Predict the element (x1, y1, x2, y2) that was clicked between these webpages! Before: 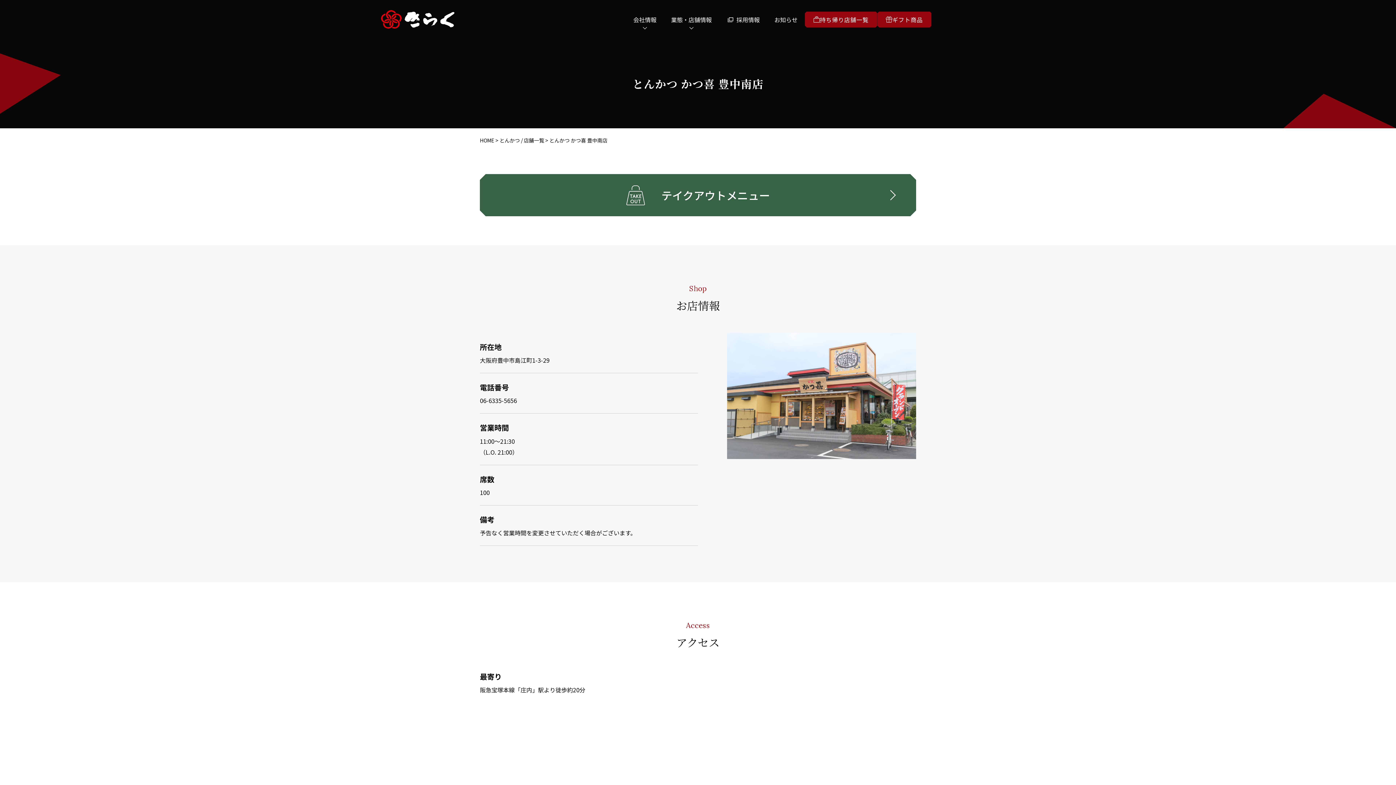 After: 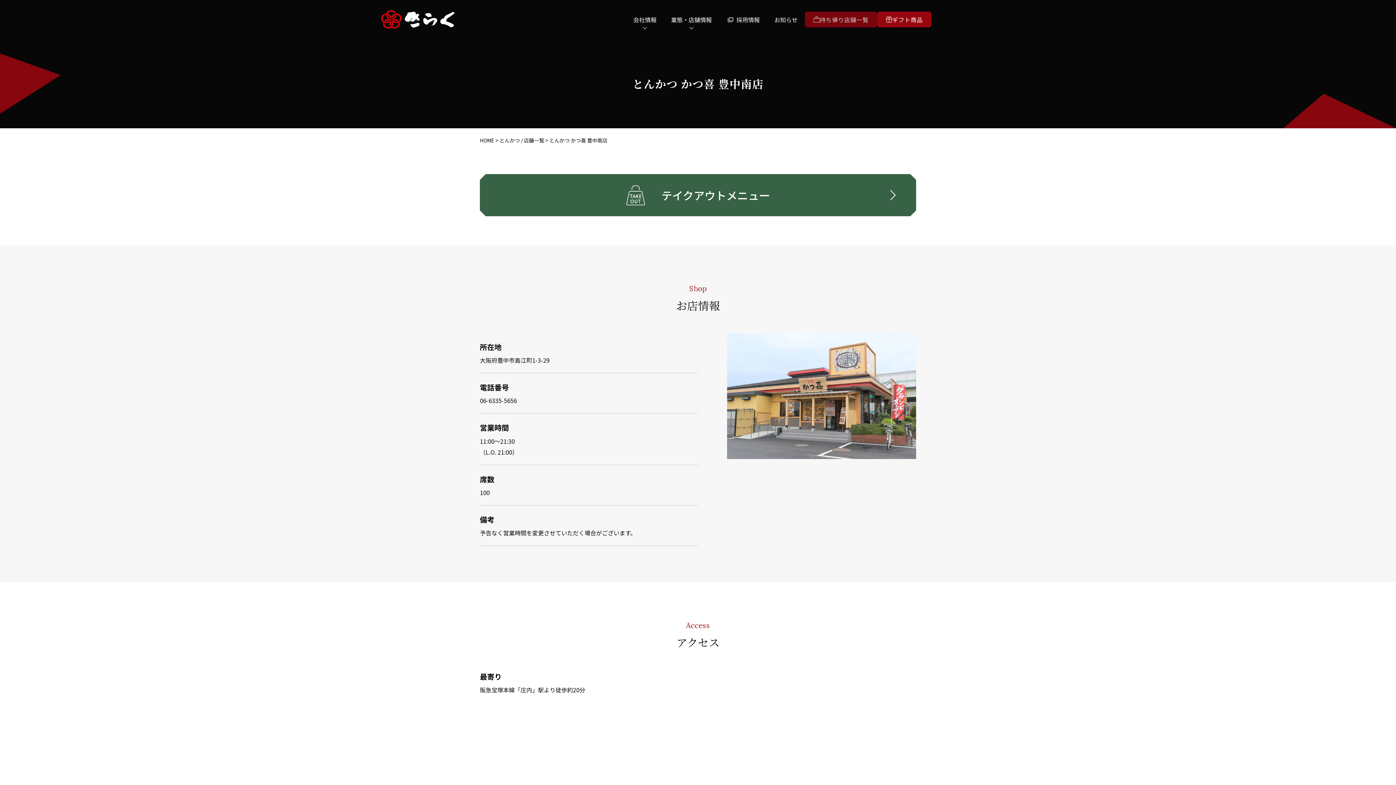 Action: bbox: (805, 11, 877, 27) label: 持ち帰り店舗一覧